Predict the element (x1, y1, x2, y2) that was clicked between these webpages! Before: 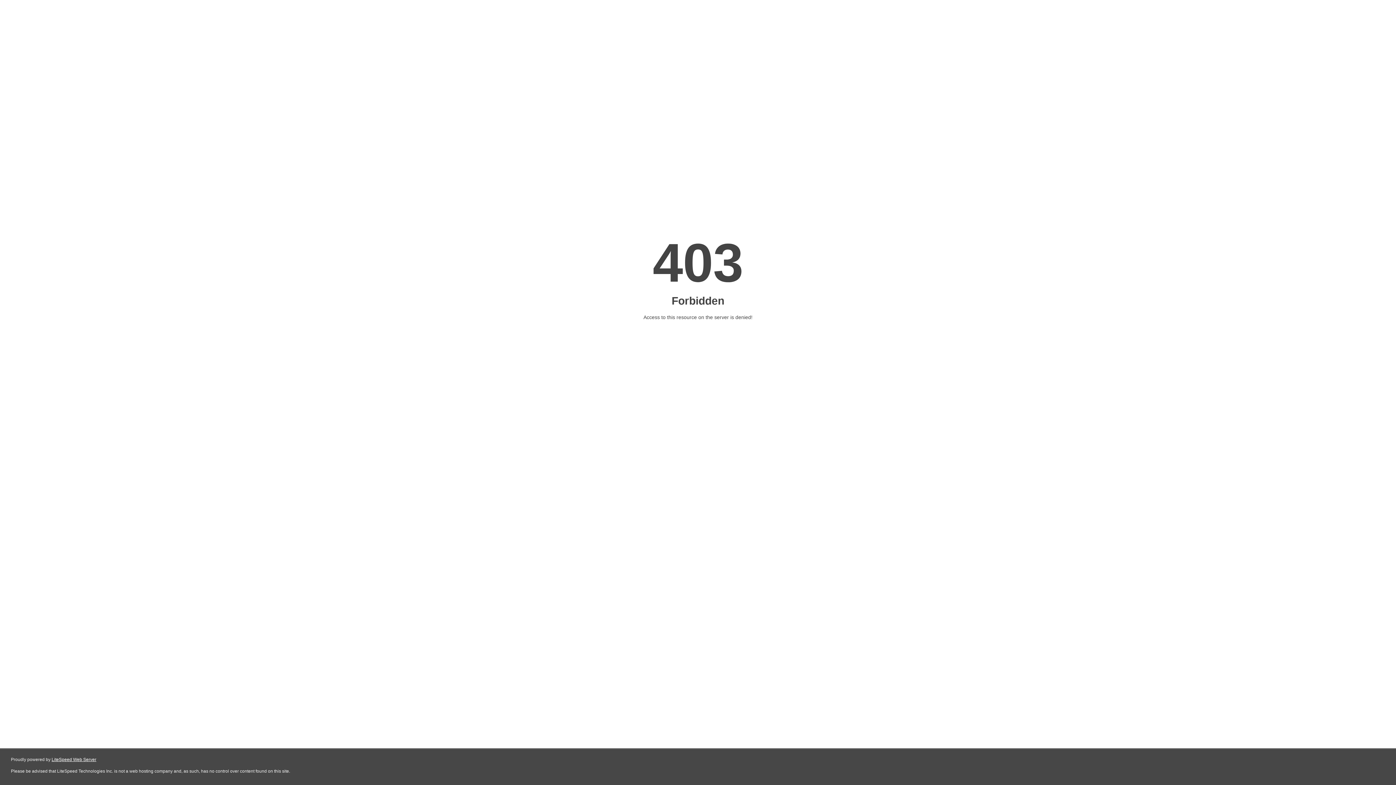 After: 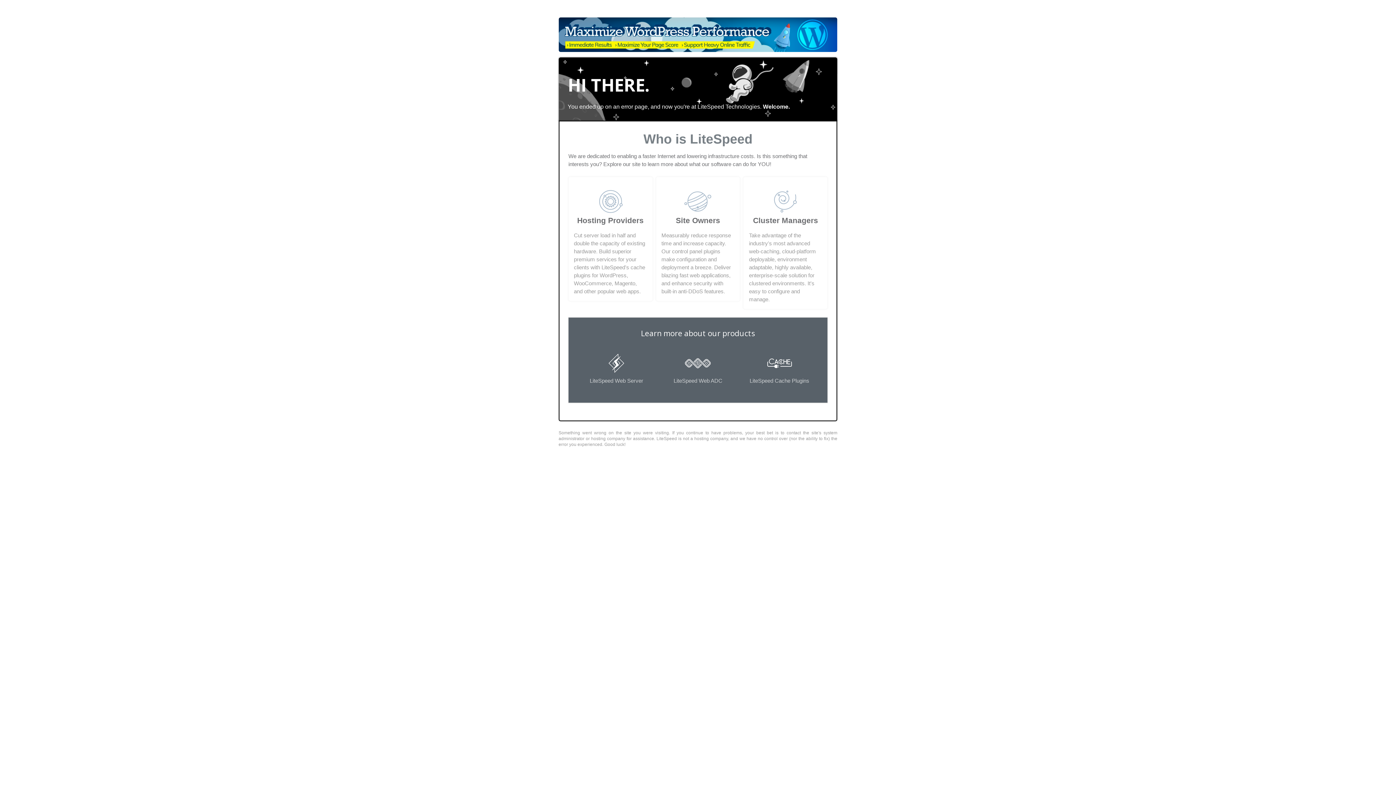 Action: label: LiteSpeed Web Server bbox: (51, 757, 96, 762)